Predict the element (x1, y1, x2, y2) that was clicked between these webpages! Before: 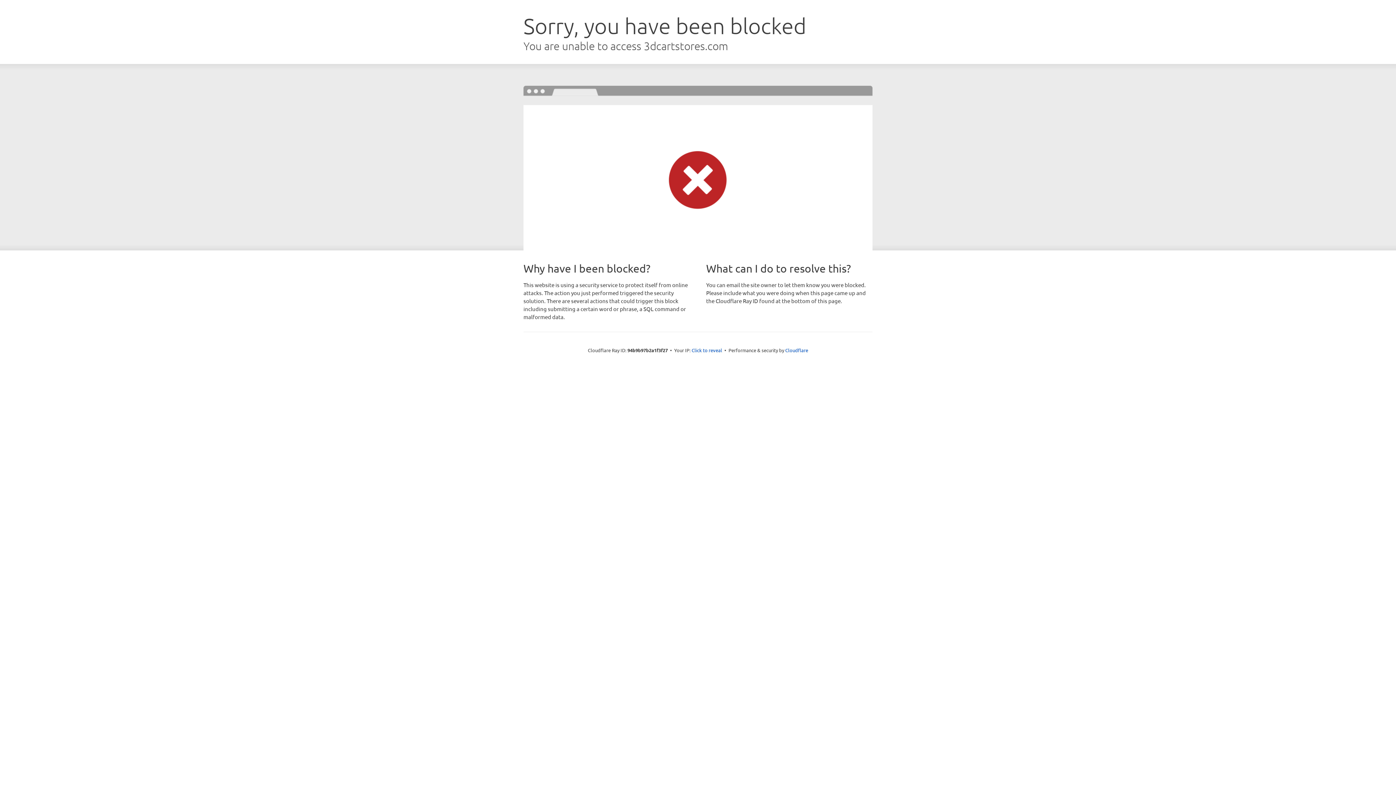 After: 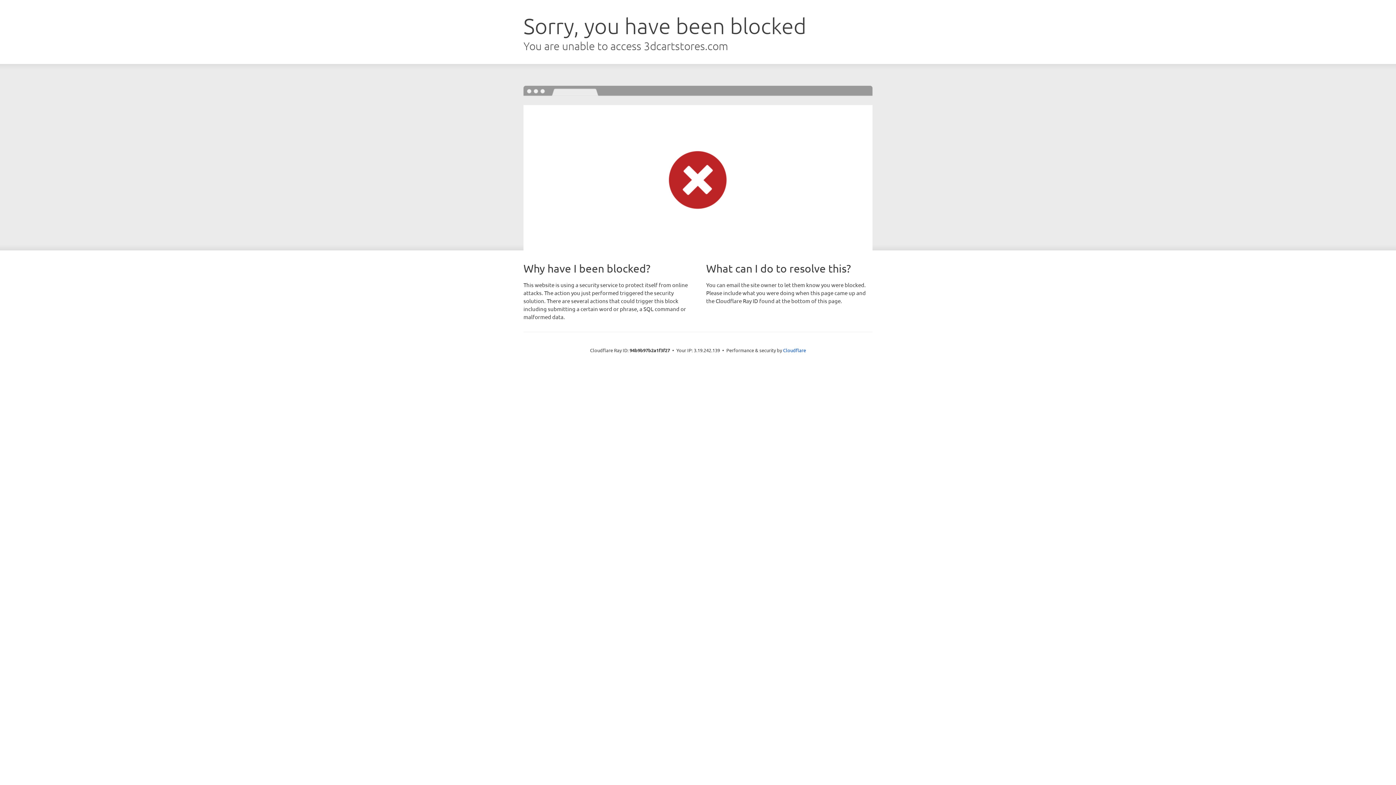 Action: bbox: (691, 346, 722, 353) label: Click to reveal